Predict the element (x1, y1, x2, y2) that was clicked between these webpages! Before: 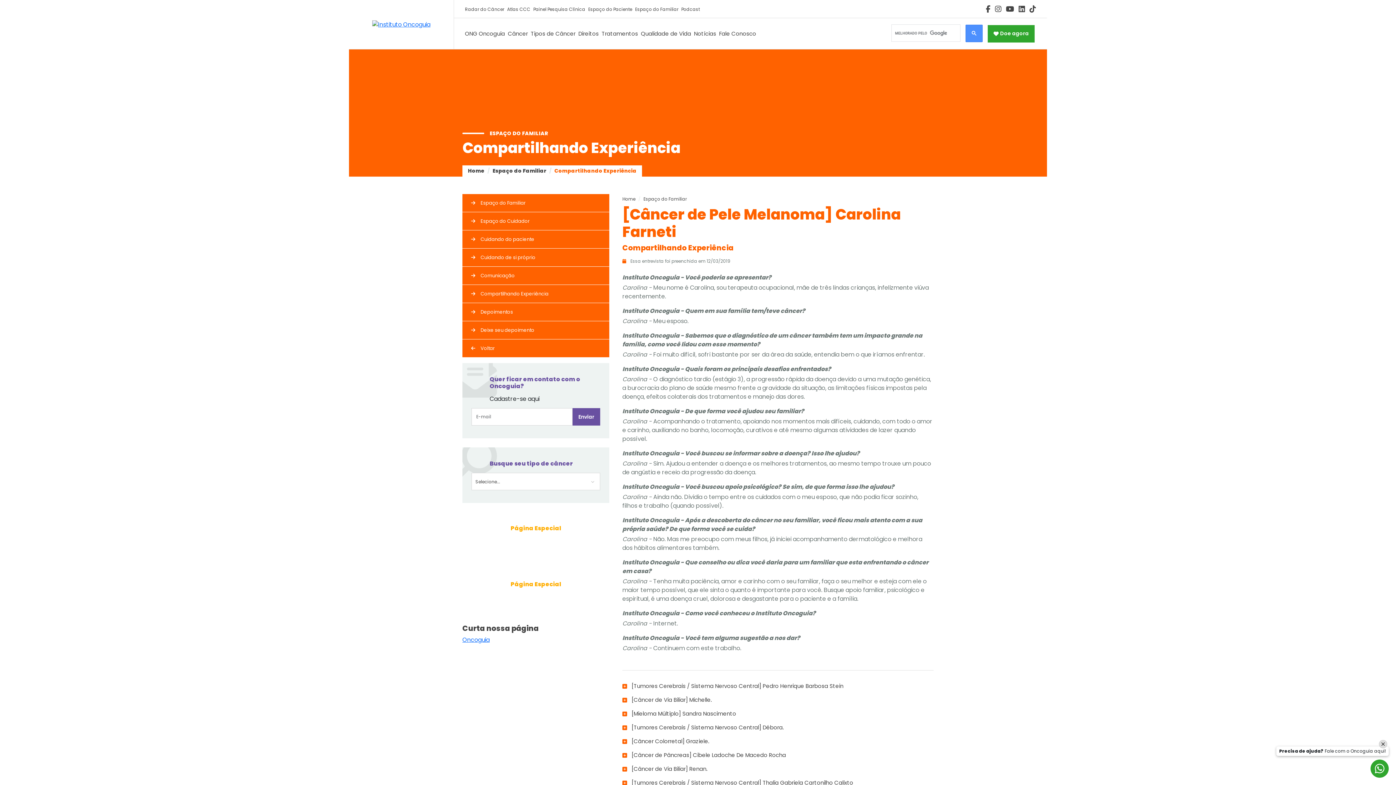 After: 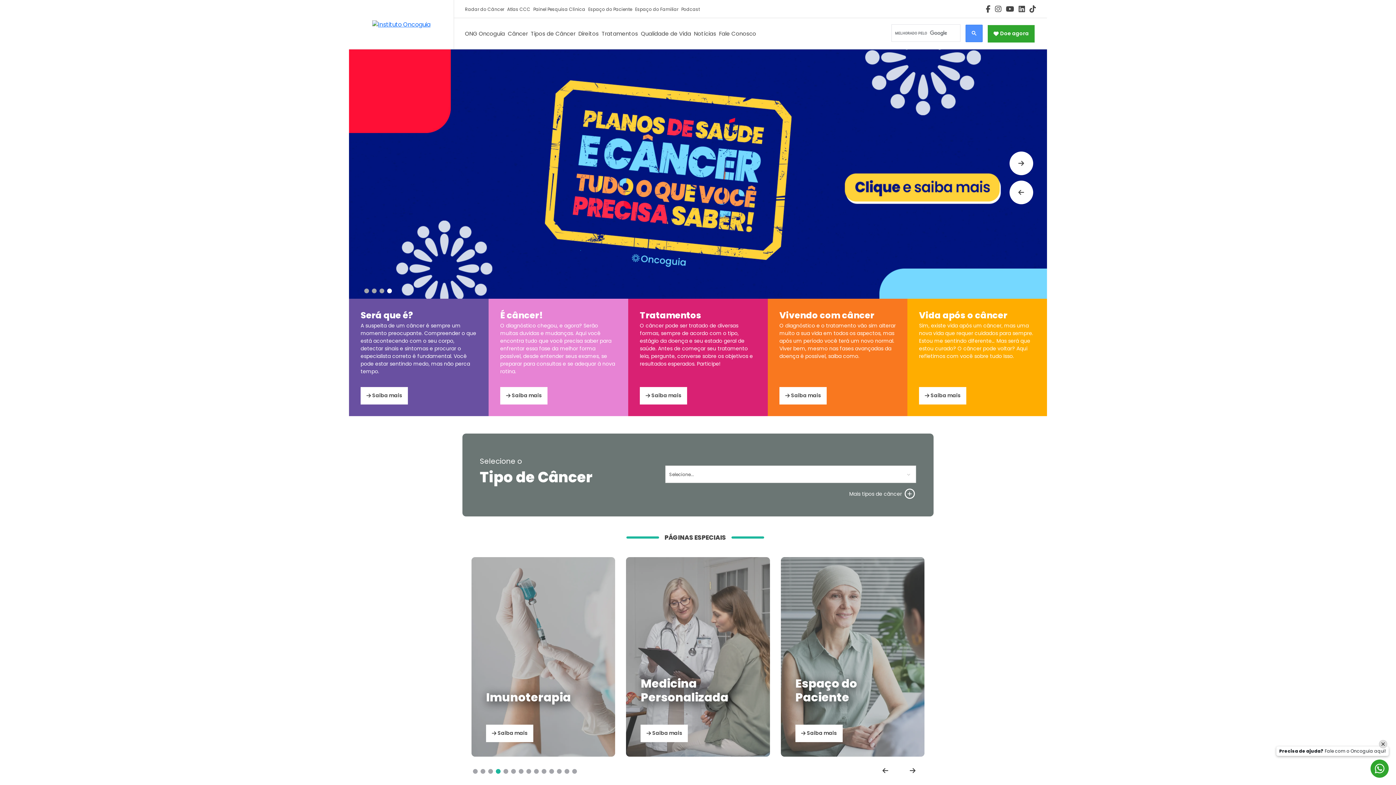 Action: bbox: (372, 20, 430, 29)